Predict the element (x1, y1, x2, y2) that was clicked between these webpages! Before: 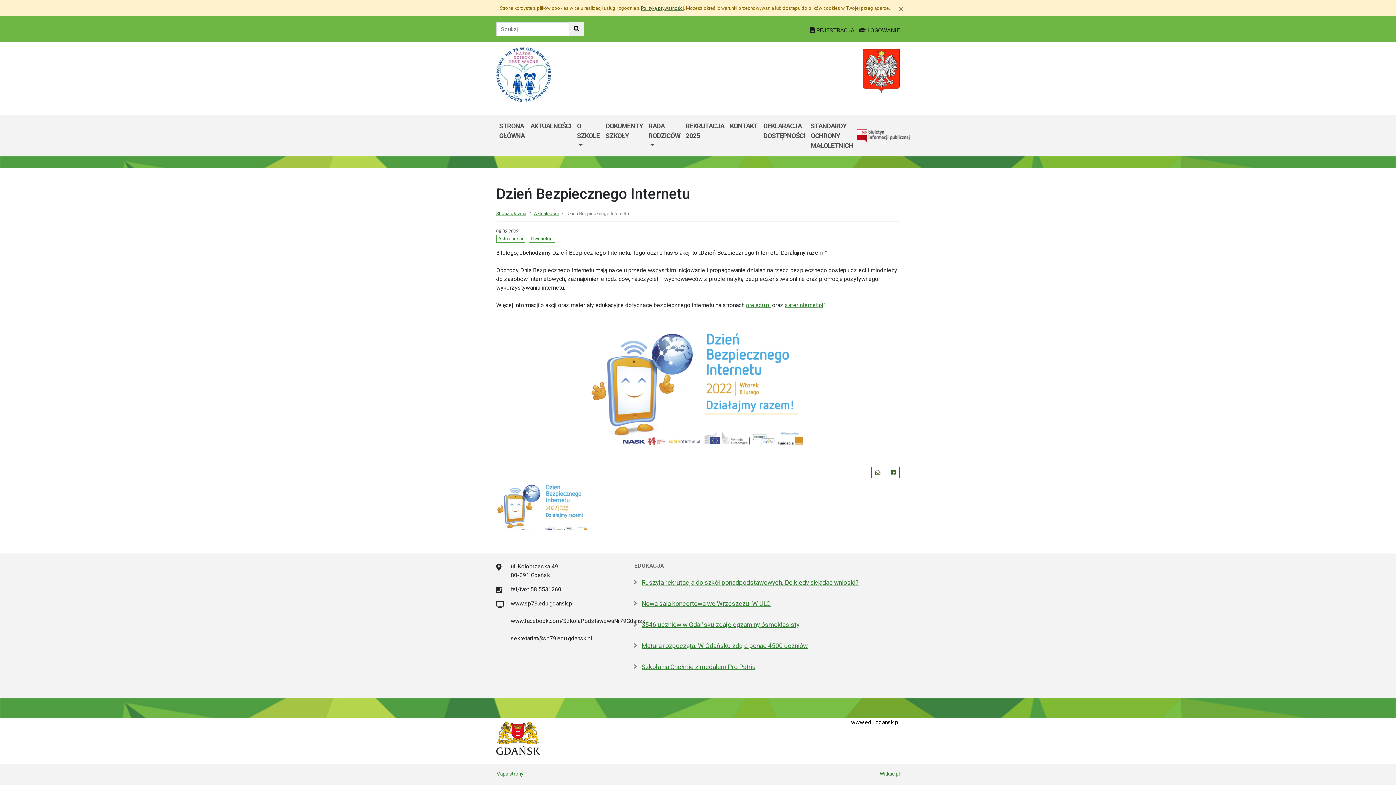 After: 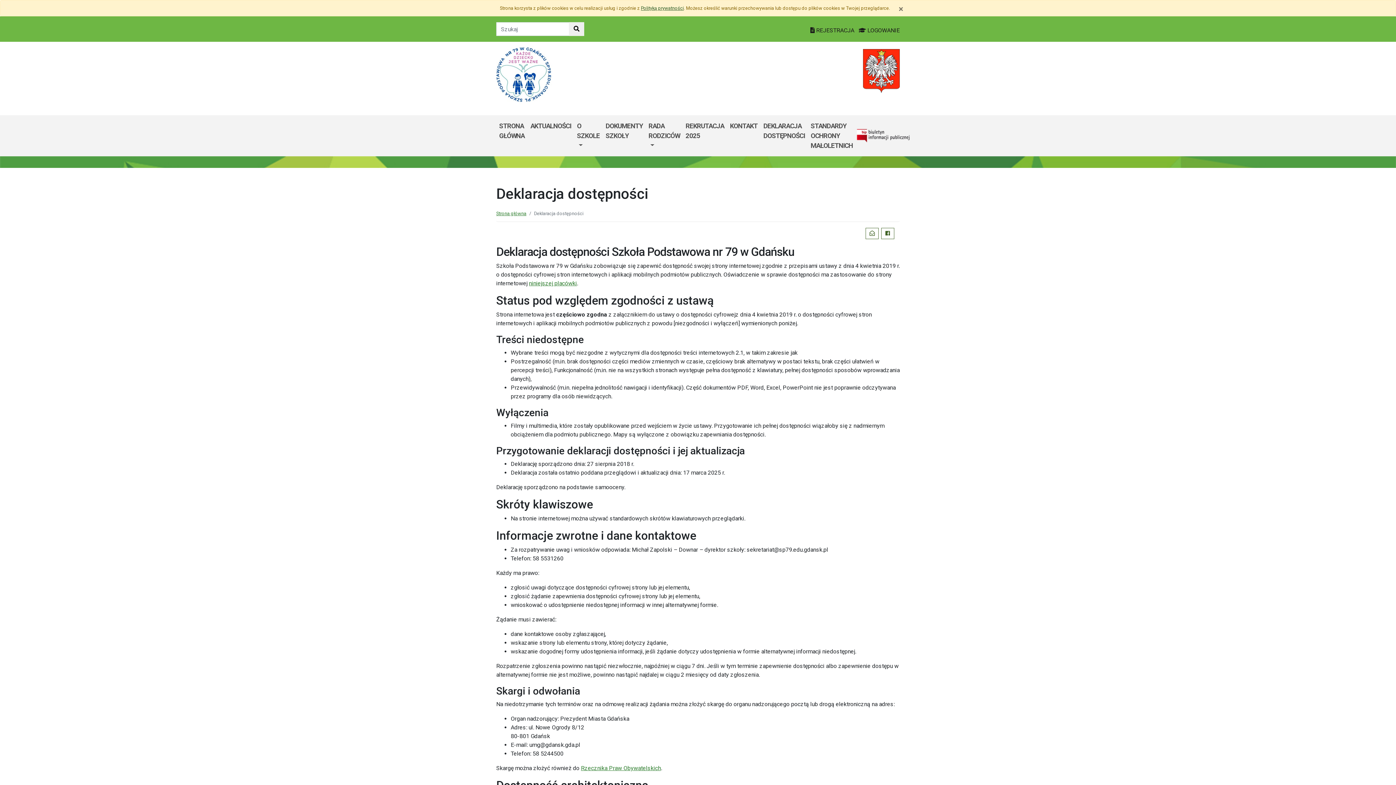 Action: bbox: (760, 118, 808, 143) label: DEKLARACJA DOSTĘPNOŚCI